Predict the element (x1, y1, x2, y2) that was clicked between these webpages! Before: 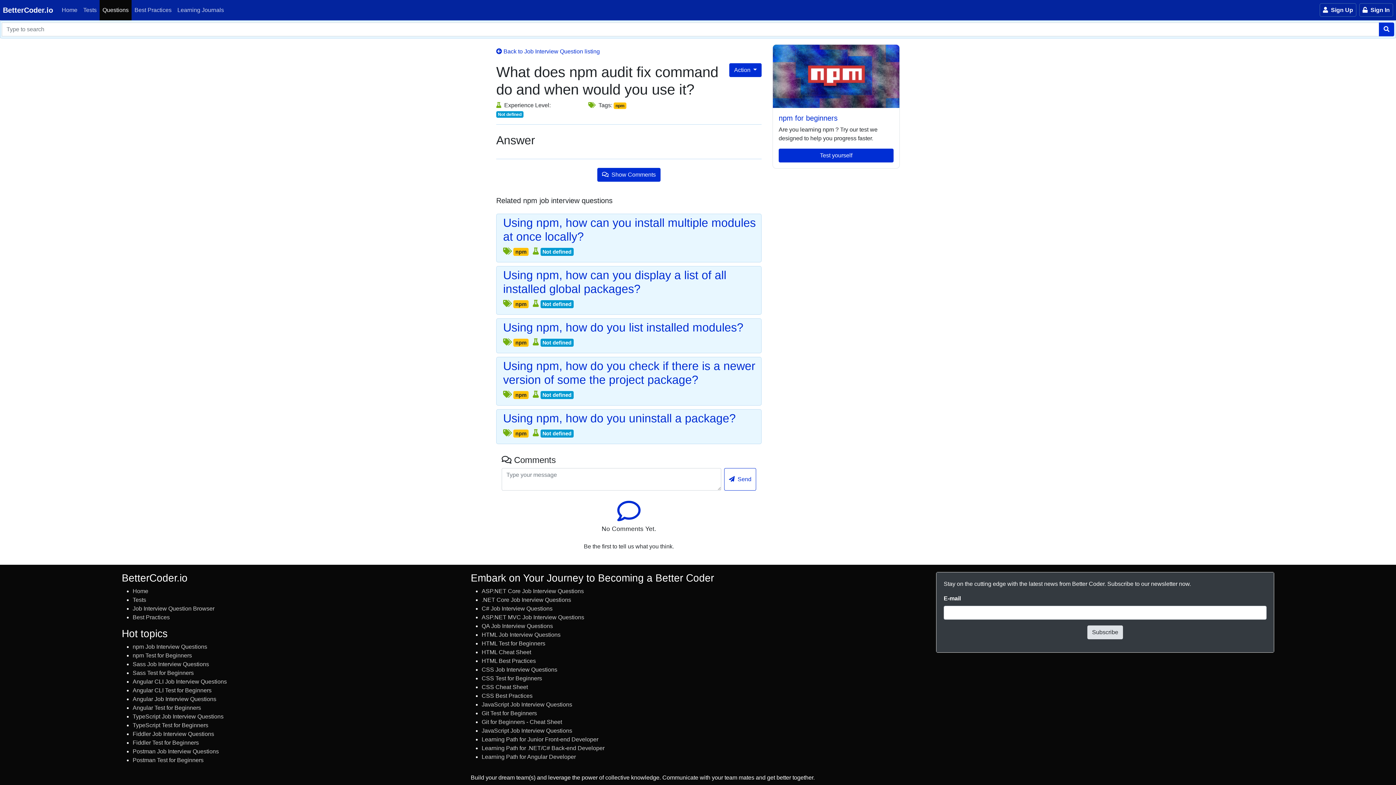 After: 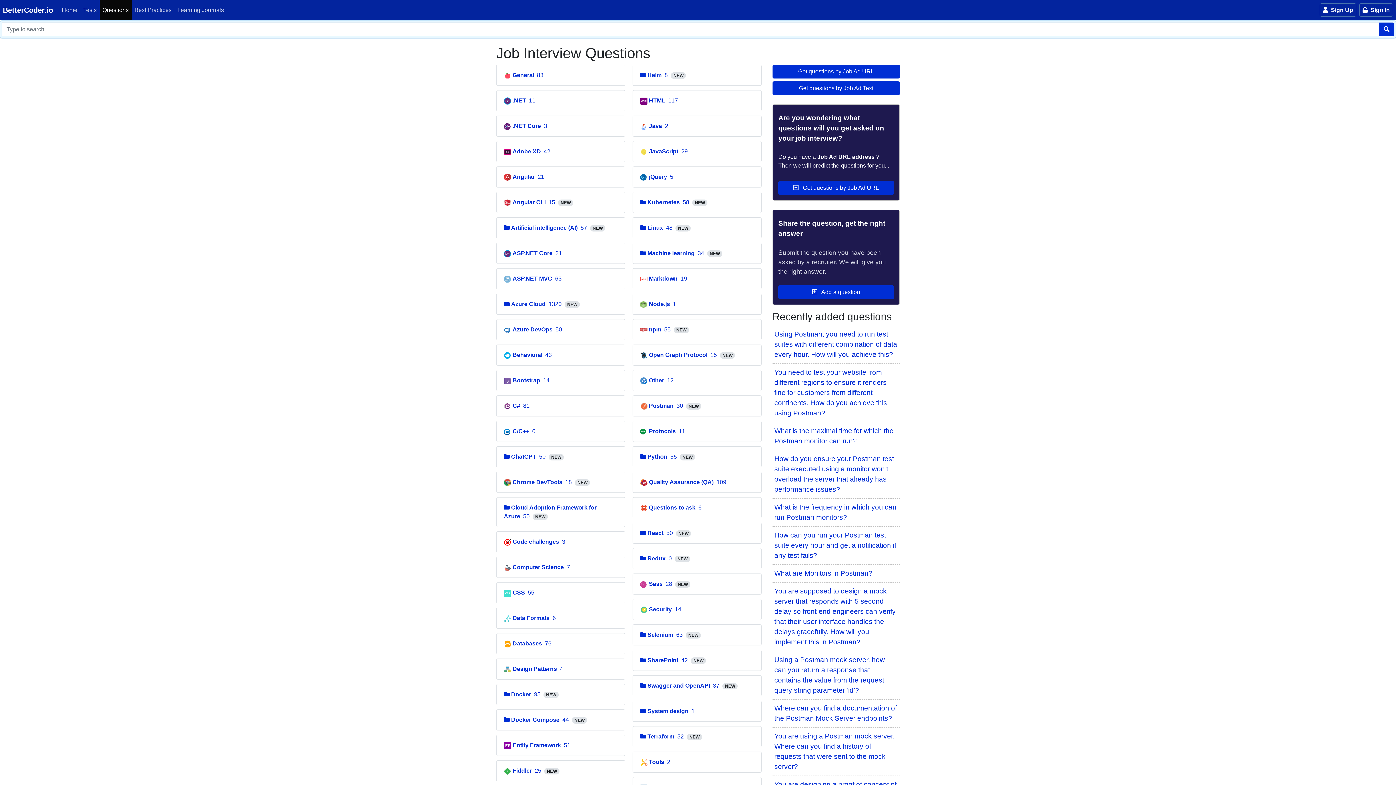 Action: label:  Back to Job Interview Question listing bbox: (496, 48, 600, 54)